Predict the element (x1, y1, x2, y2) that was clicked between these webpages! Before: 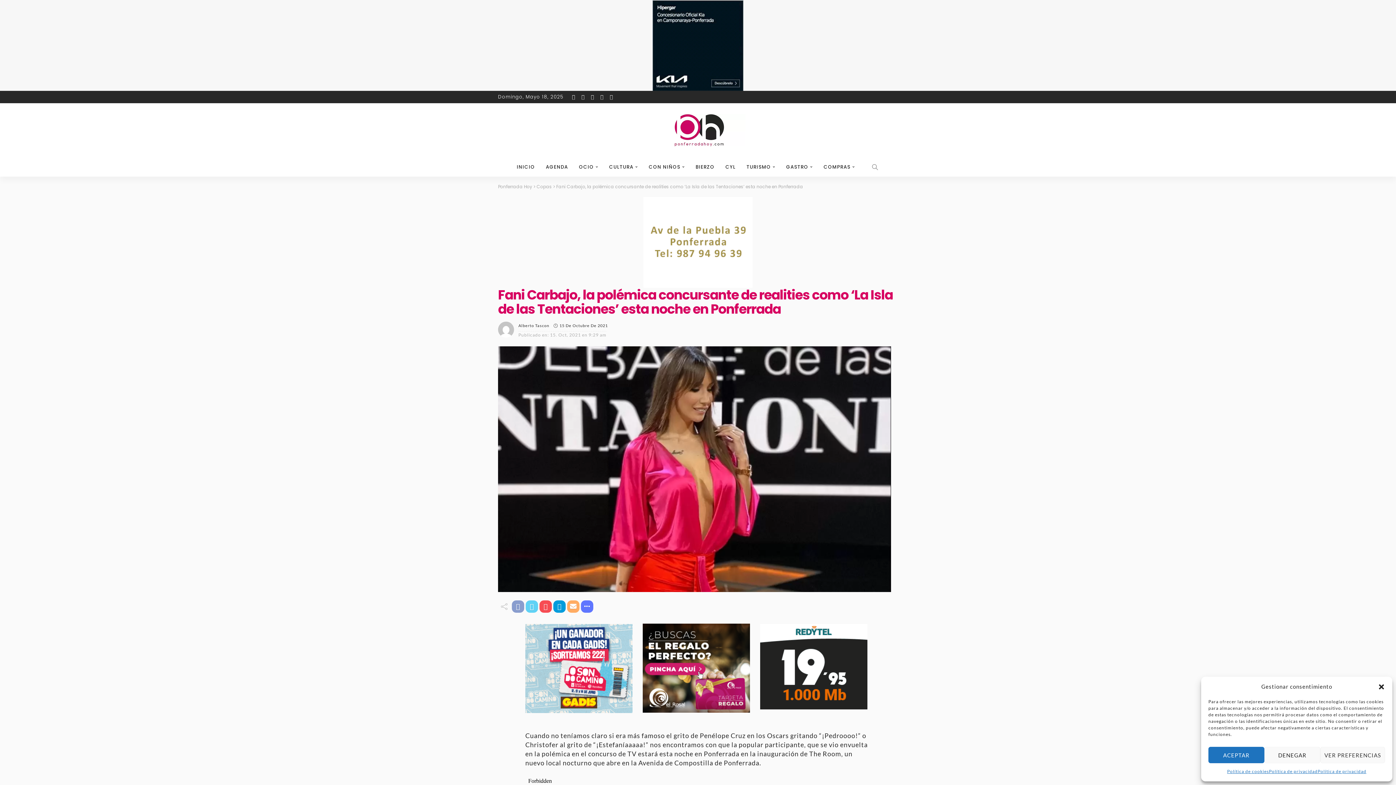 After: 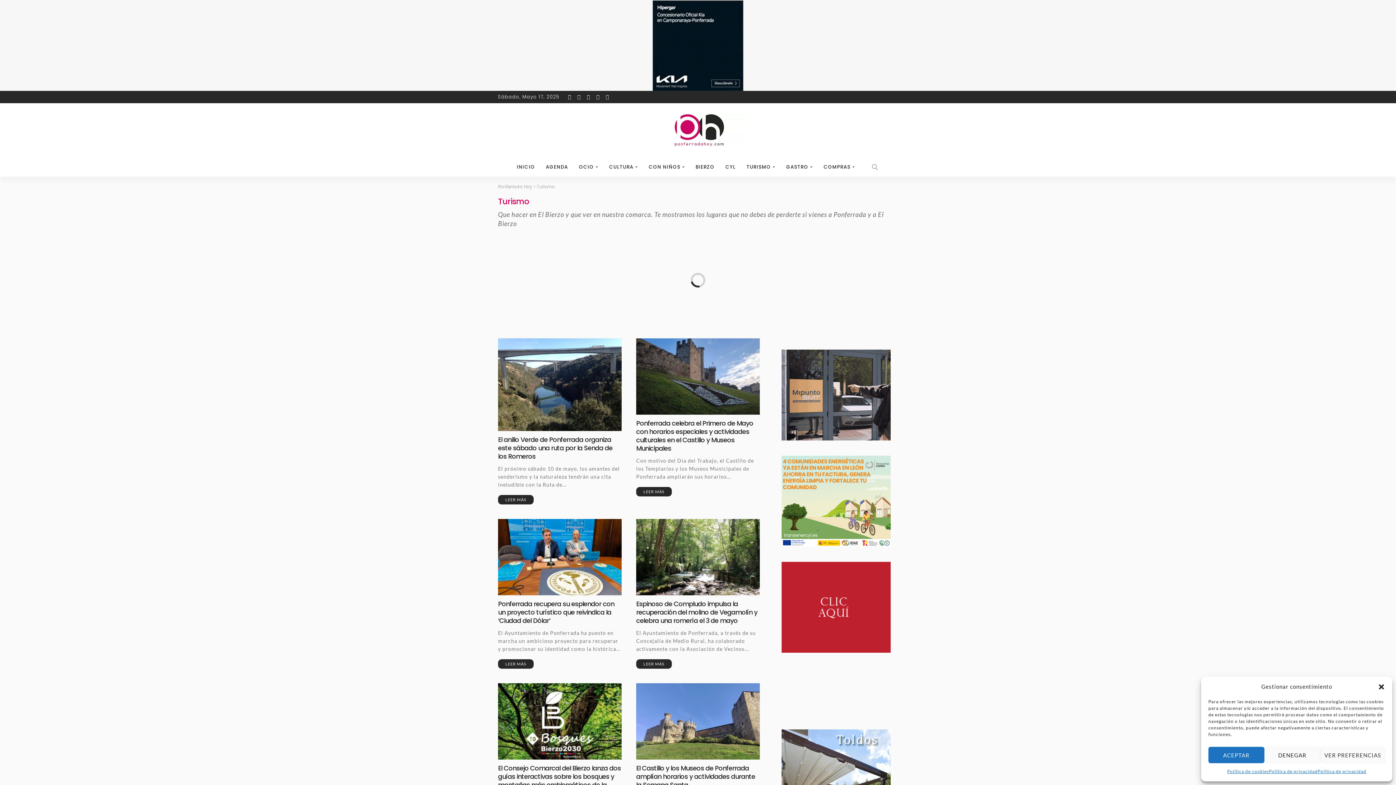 Action: label: TURISMO bbox: (741, 157, 780, 176)